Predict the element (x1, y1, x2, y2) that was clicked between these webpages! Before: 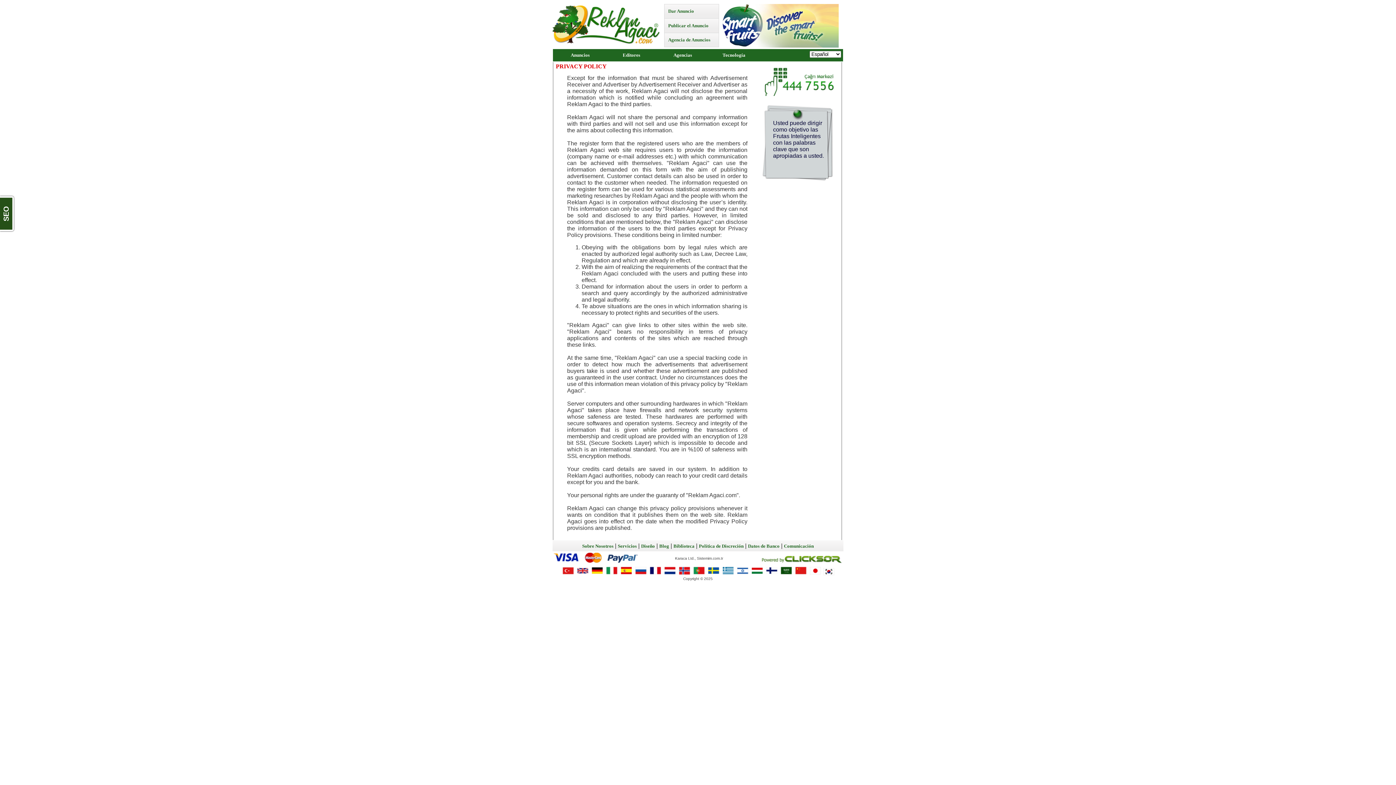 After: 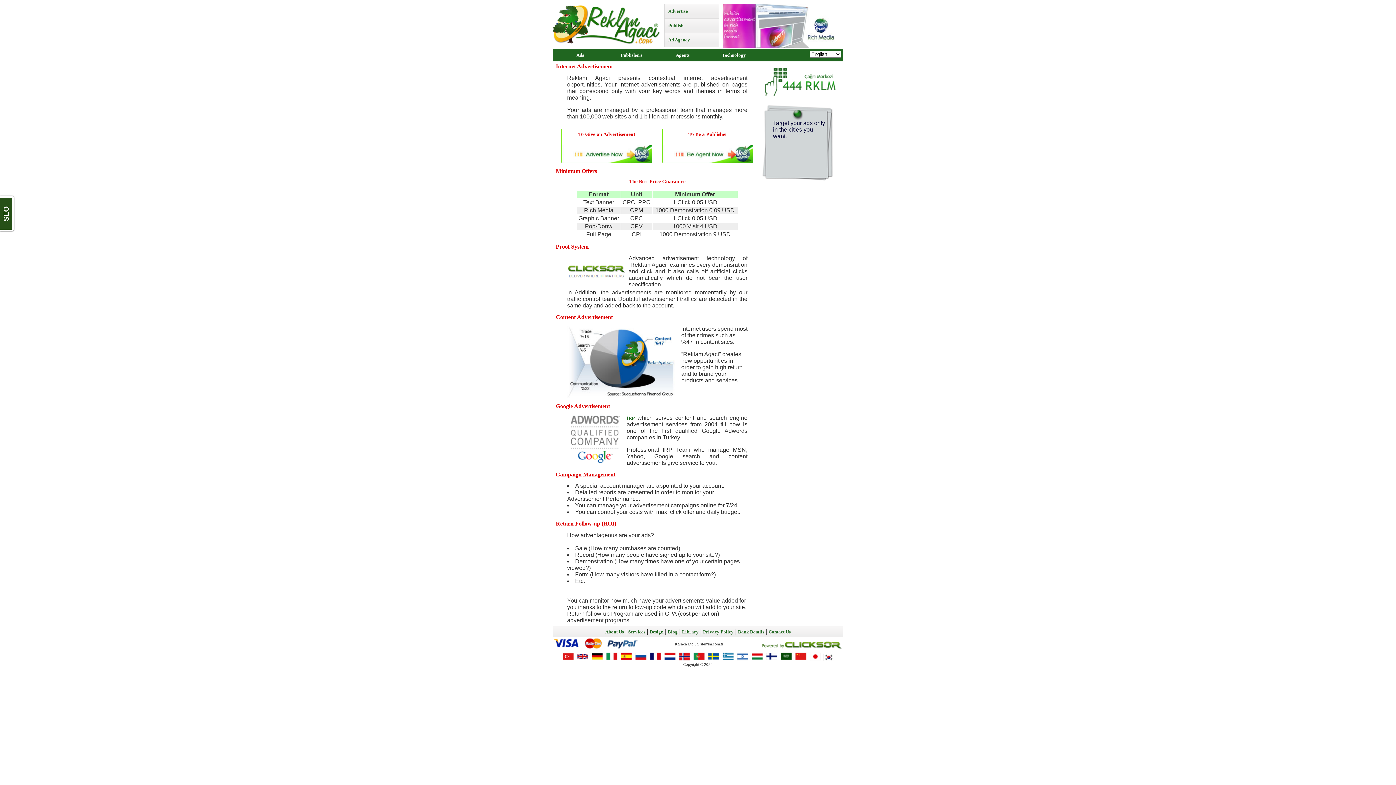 Action: bbox: (576, 571, 589, 576)